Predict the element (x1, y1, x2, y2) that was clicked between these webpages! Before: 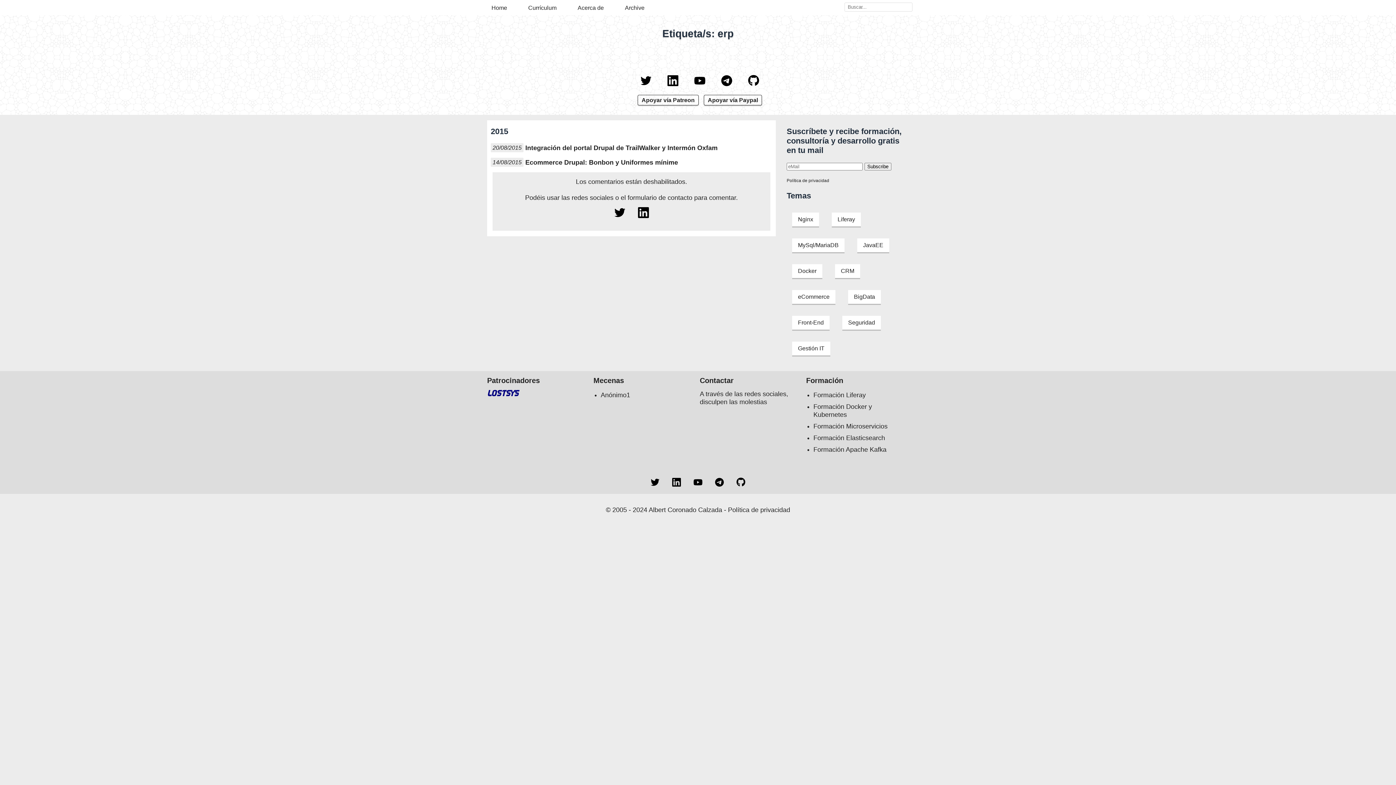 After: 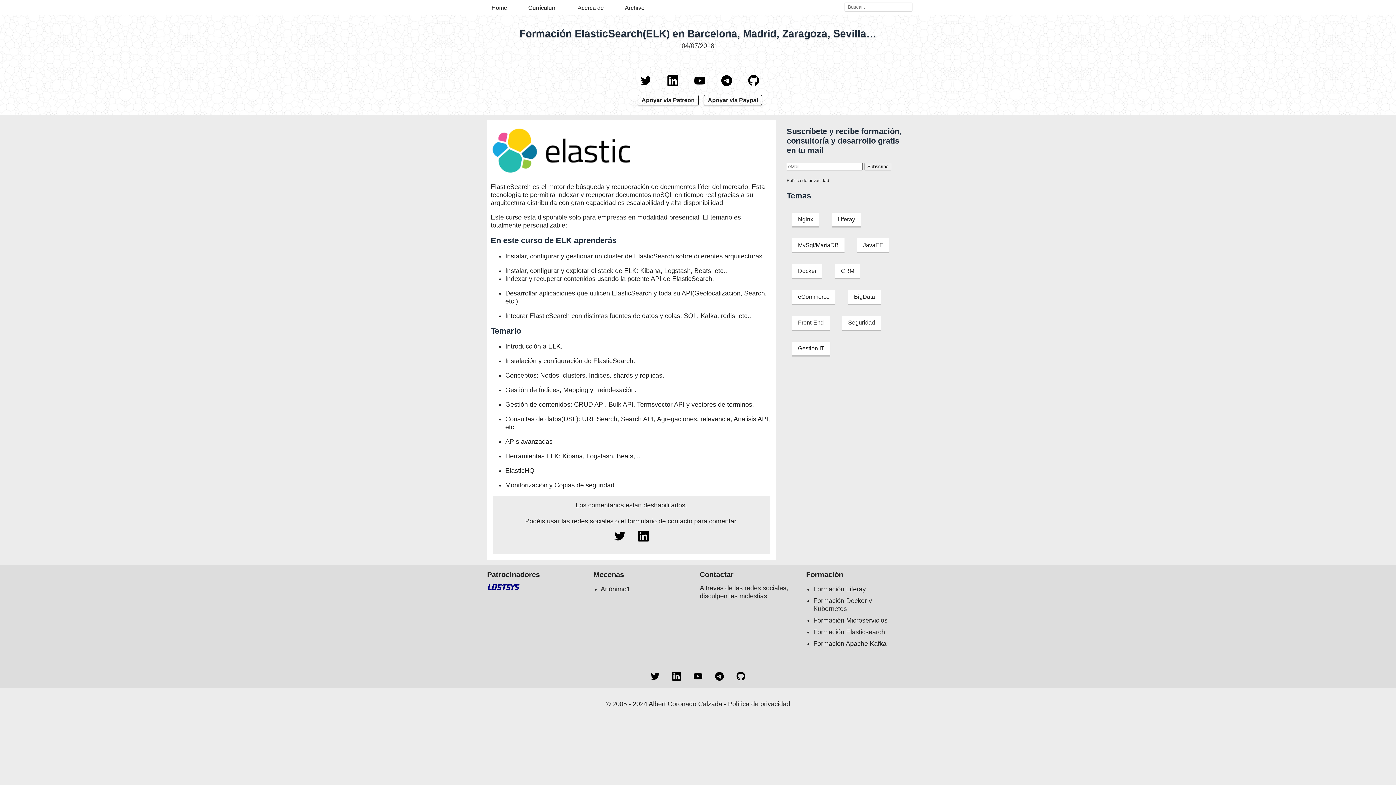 Action: label: Formación Elasticsearch bbox: (813, 434, 885, 441)